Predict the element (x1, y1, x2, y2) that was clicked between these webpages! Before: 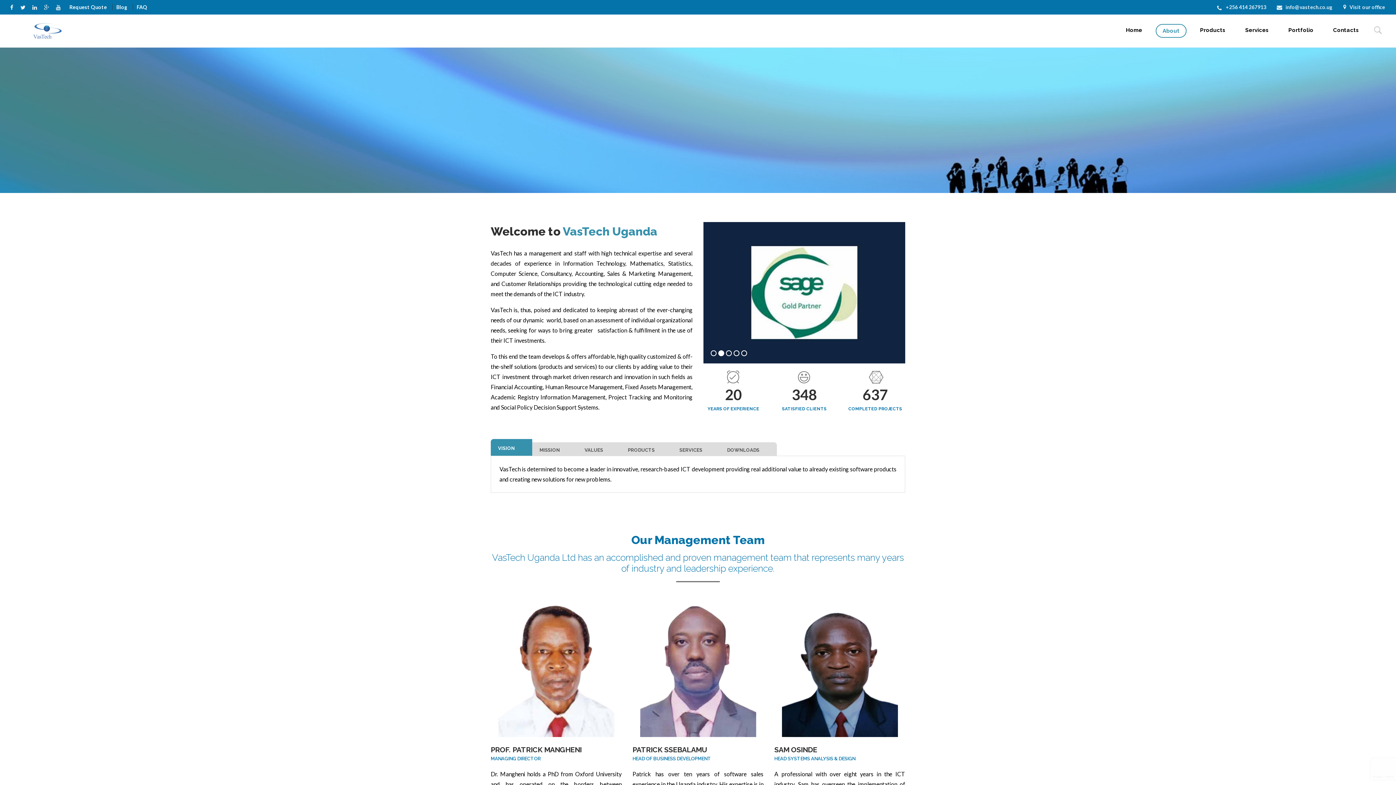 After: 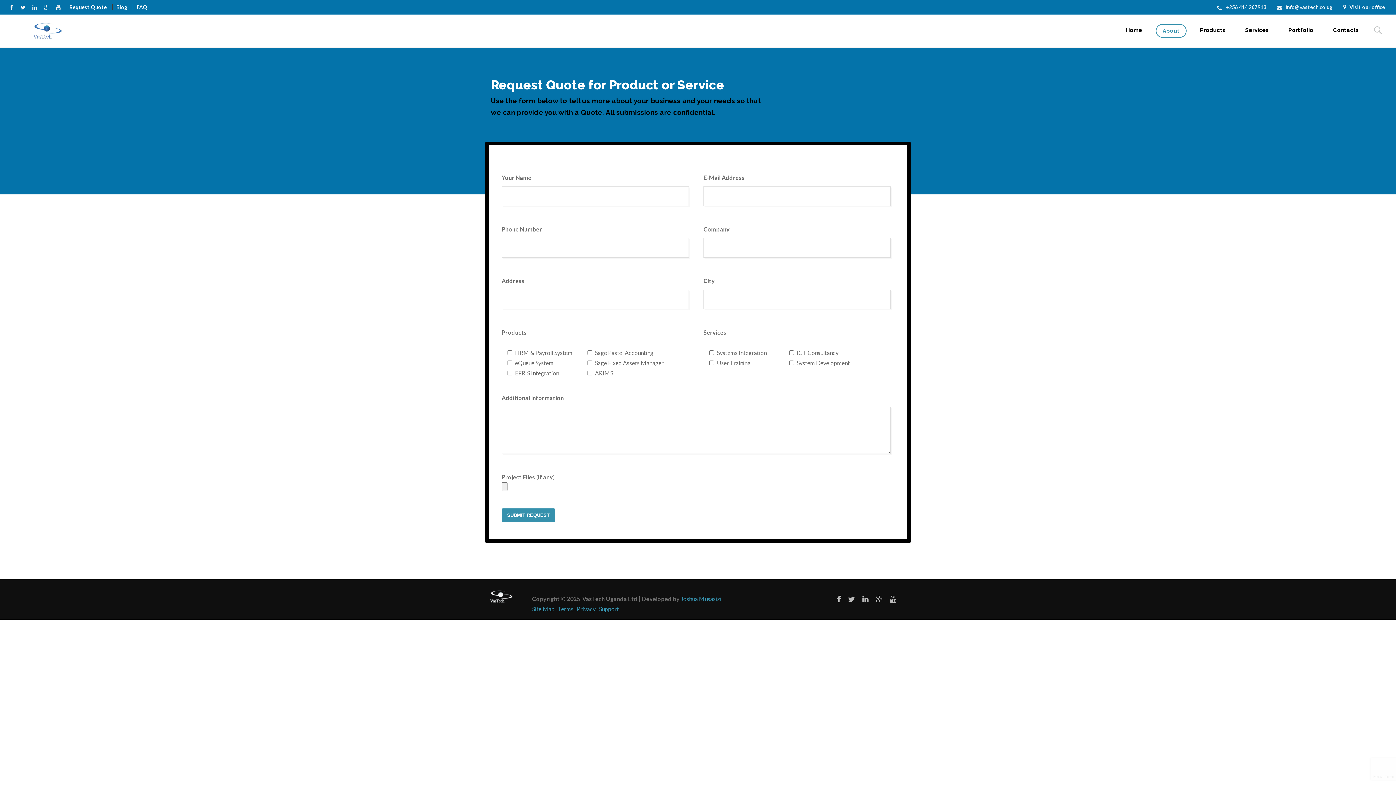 Action: label: Request Quote bbox: (69, 4, 106, 10)